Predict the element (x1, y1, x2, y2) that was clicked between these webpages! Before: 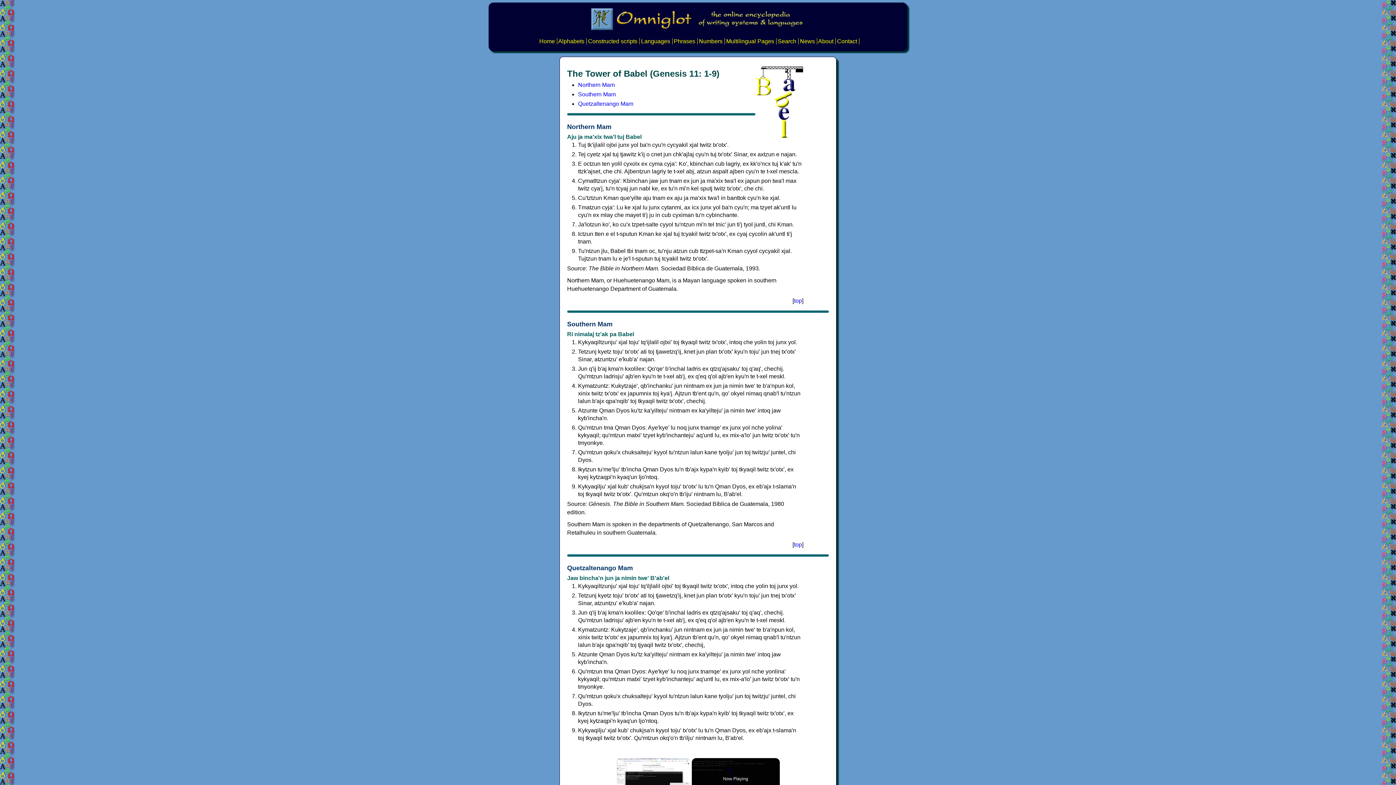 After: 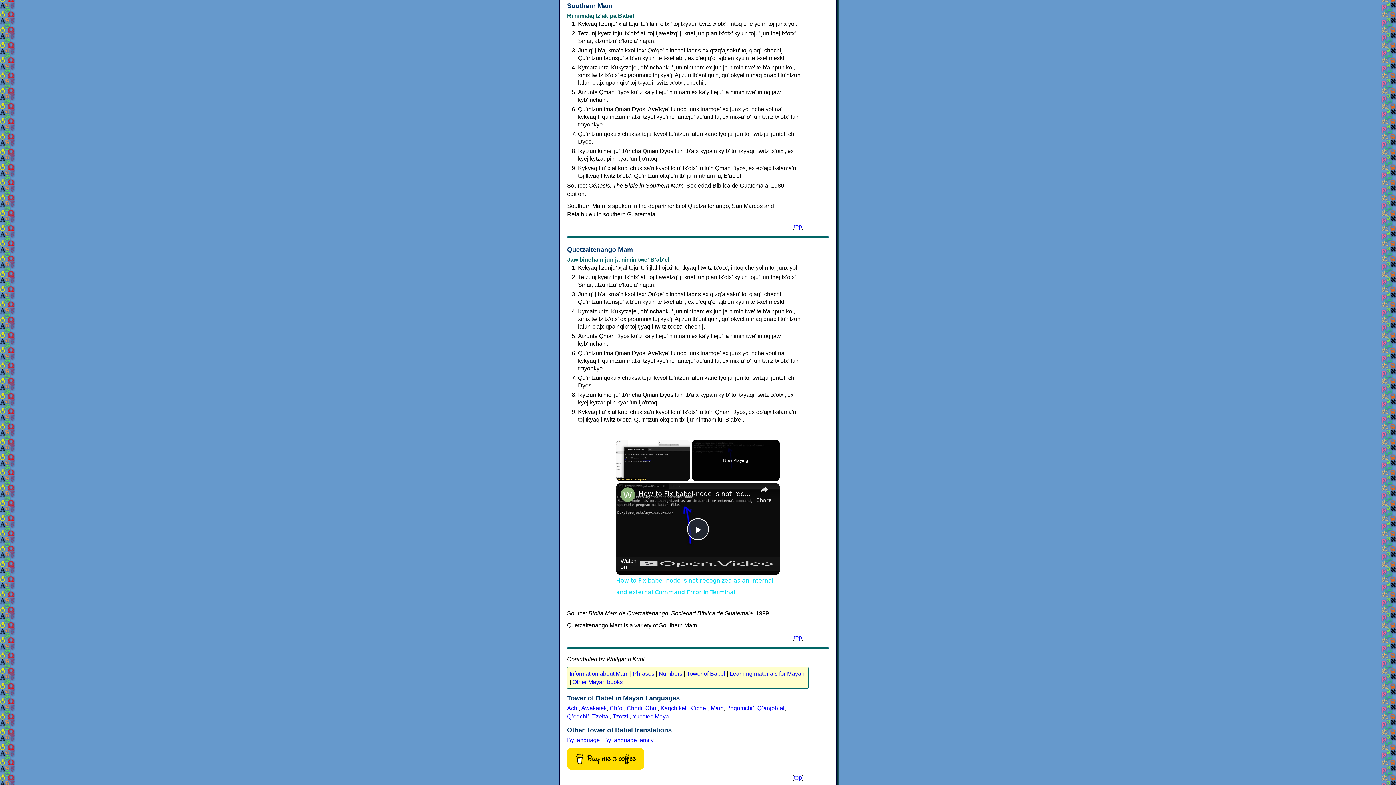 Action: label: Southern Mam bbox: (578, 91, 616, 97)